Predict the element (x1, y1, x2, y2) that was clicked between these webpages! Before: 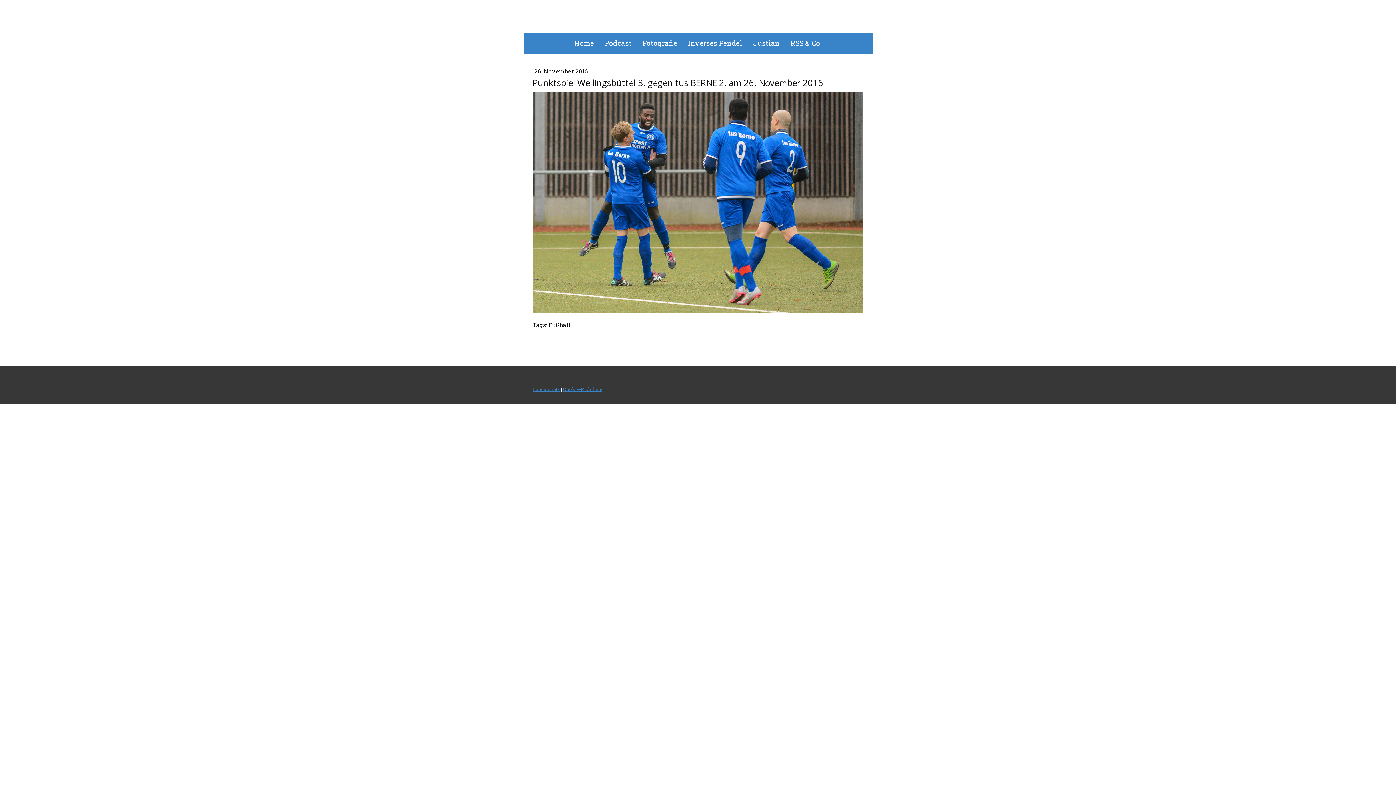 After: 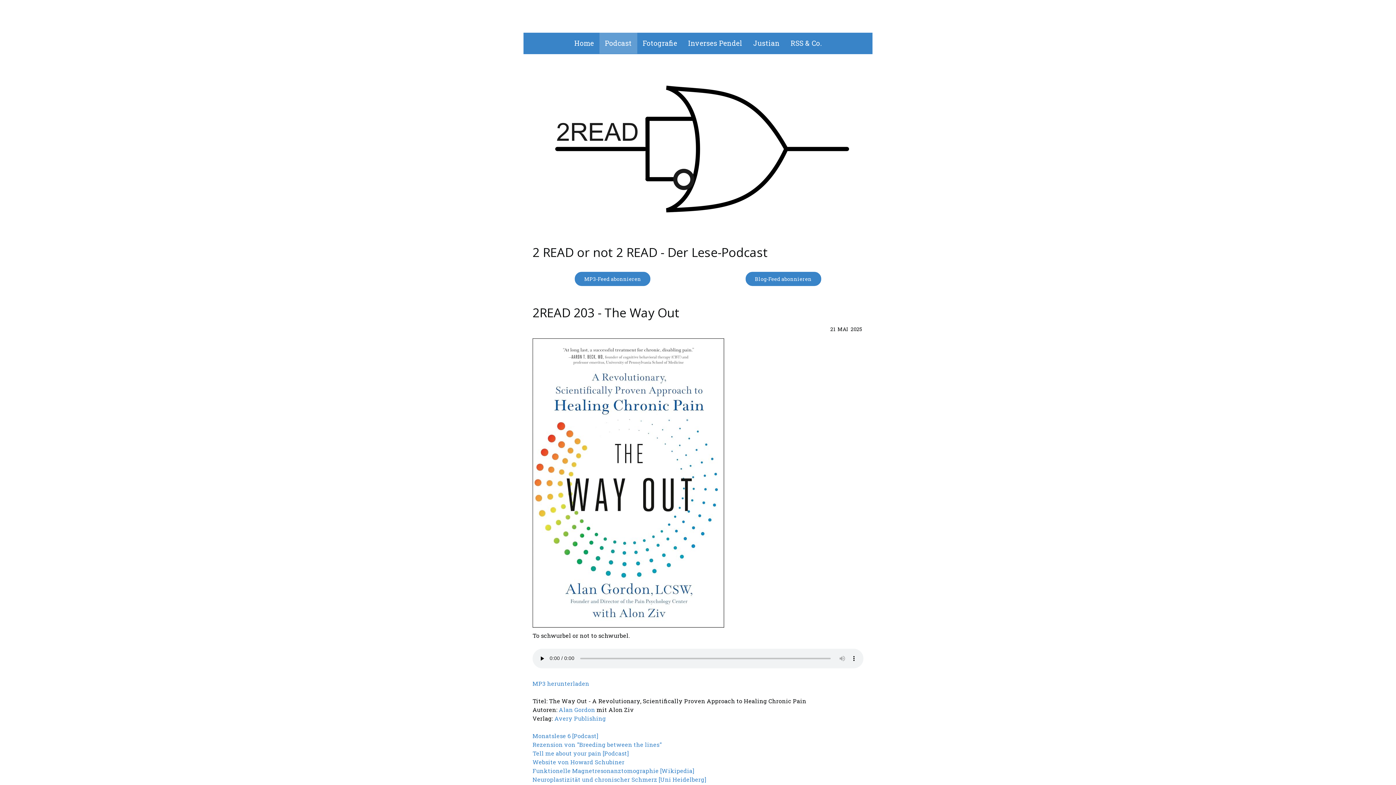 Action: label: Podcast bbox: (599, 32, 637, 53)